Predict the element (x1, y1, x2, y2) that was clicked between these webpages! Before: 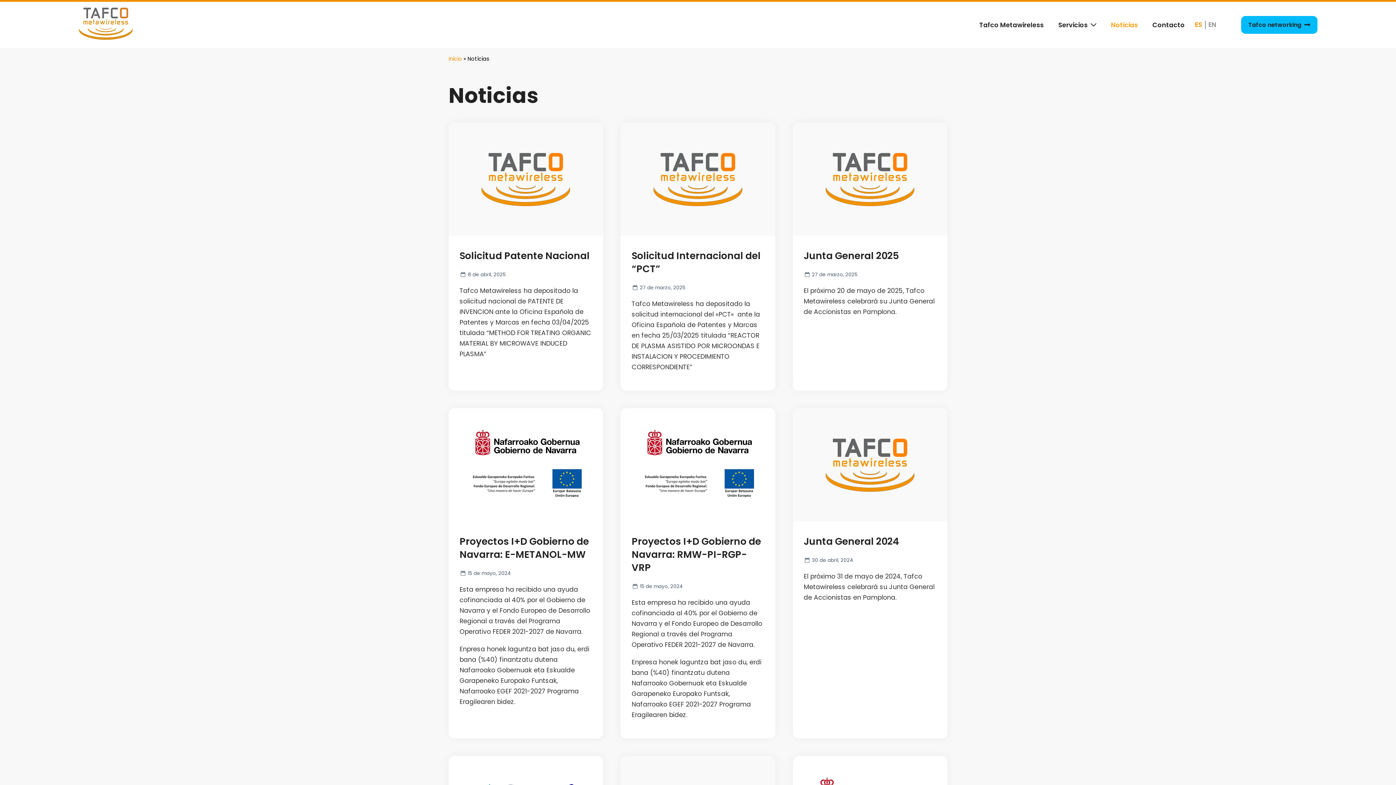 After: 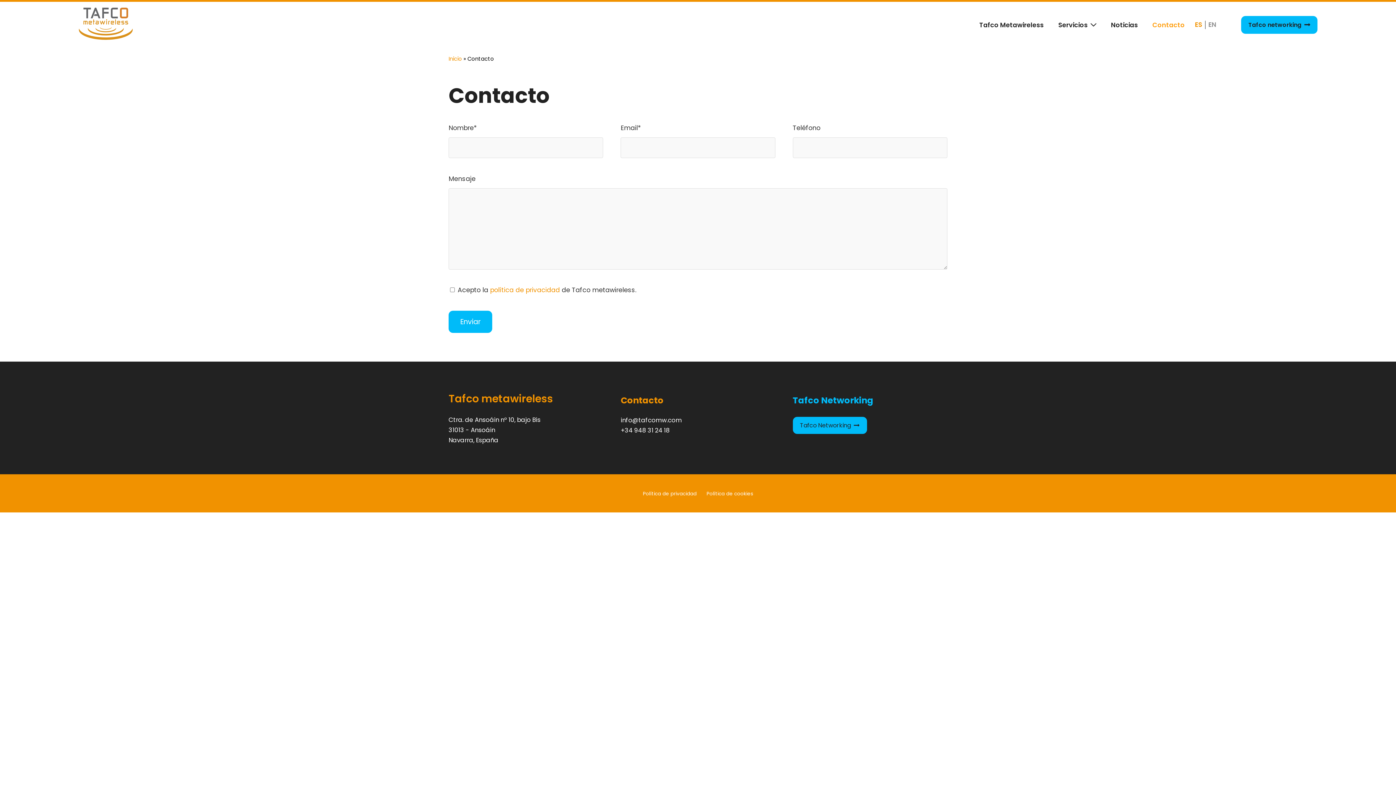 Action: bbox: (1145, 9, 1192, 40) label: Contacto